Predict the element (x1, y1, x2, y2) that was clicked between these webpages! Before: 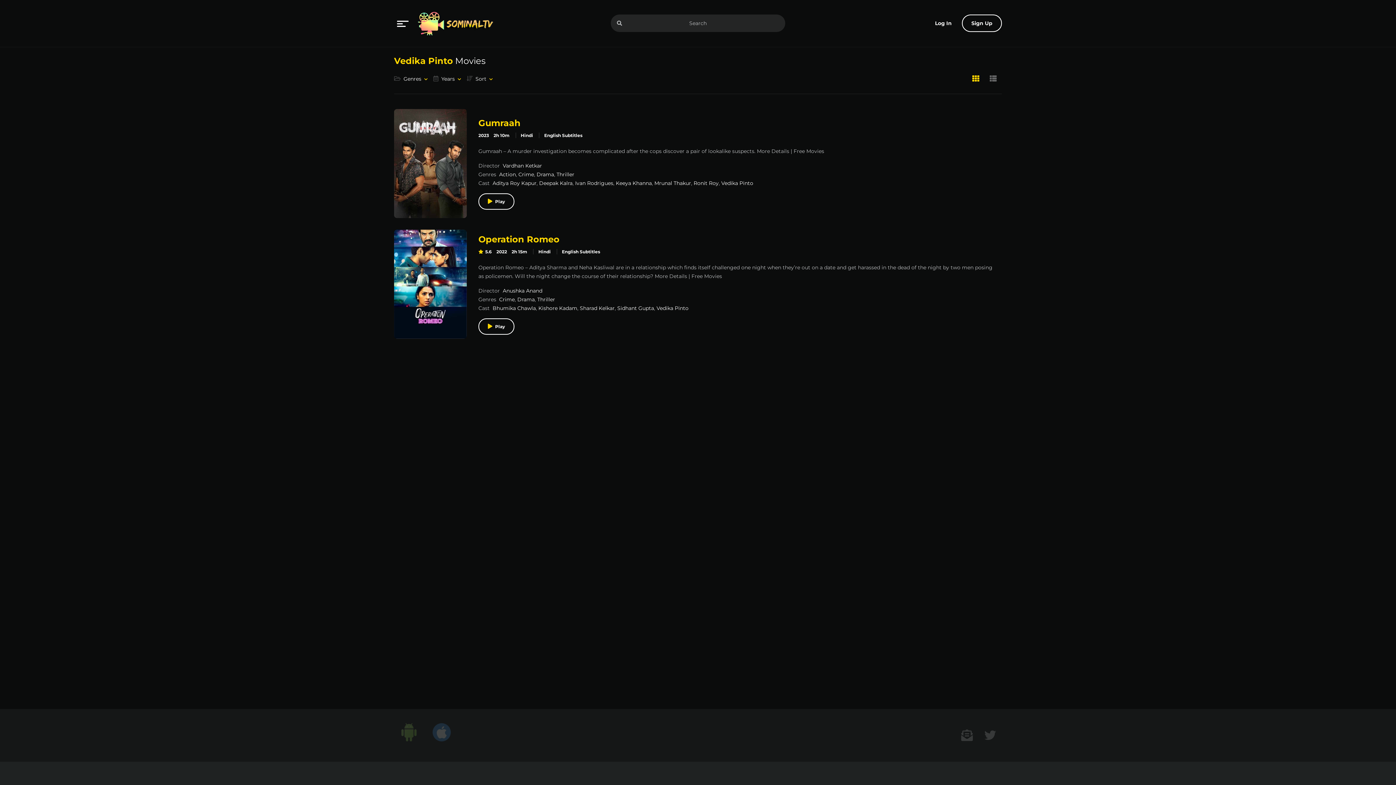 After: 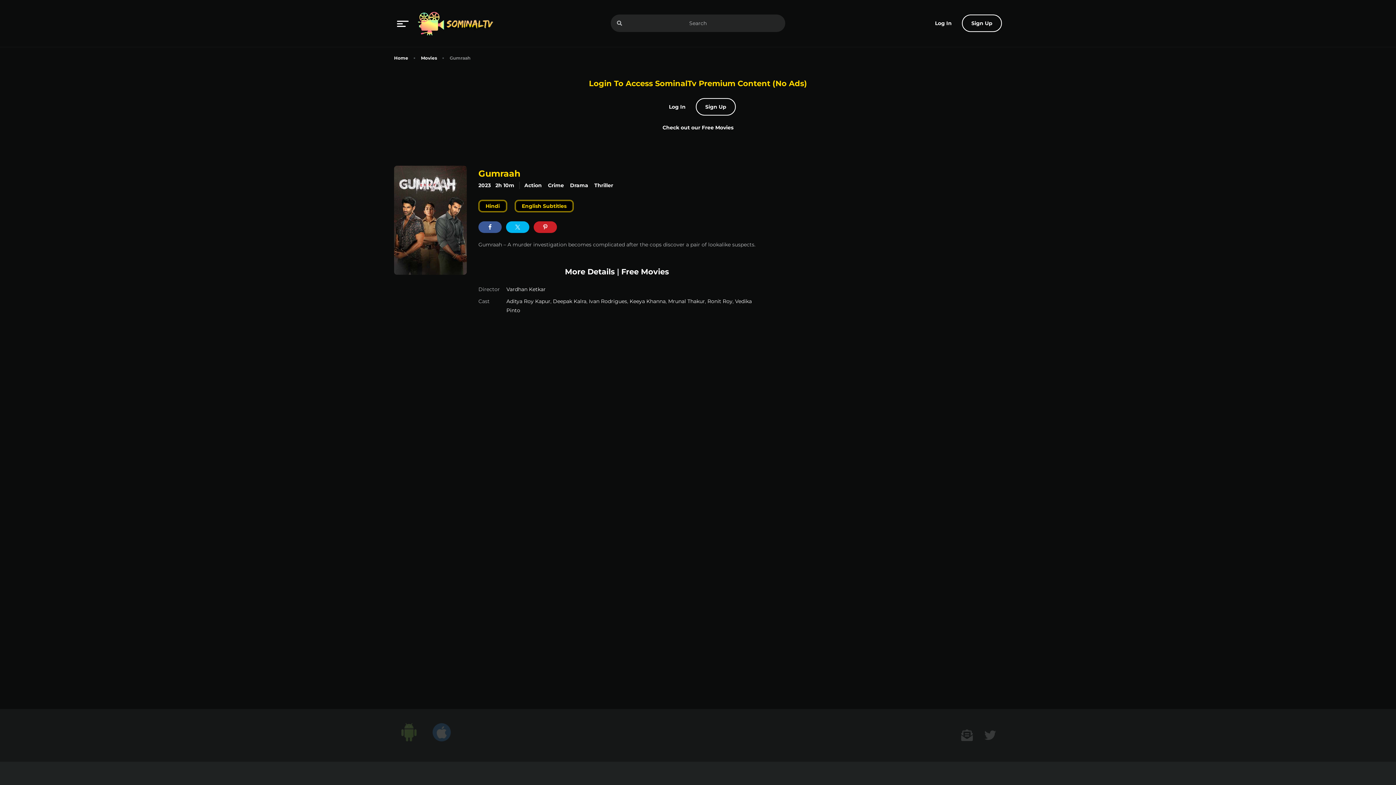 Action: bbox: (478, 193, 514, 209) label: Play